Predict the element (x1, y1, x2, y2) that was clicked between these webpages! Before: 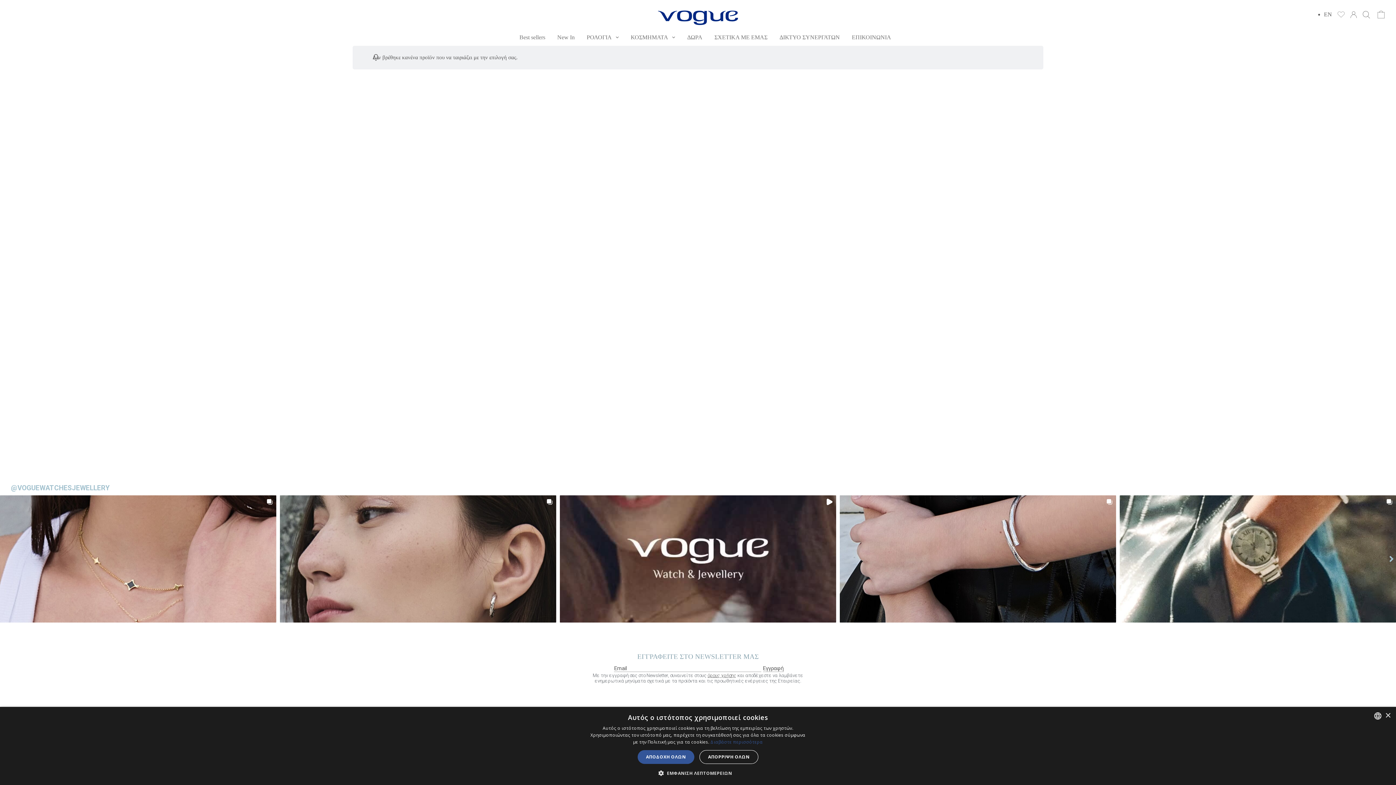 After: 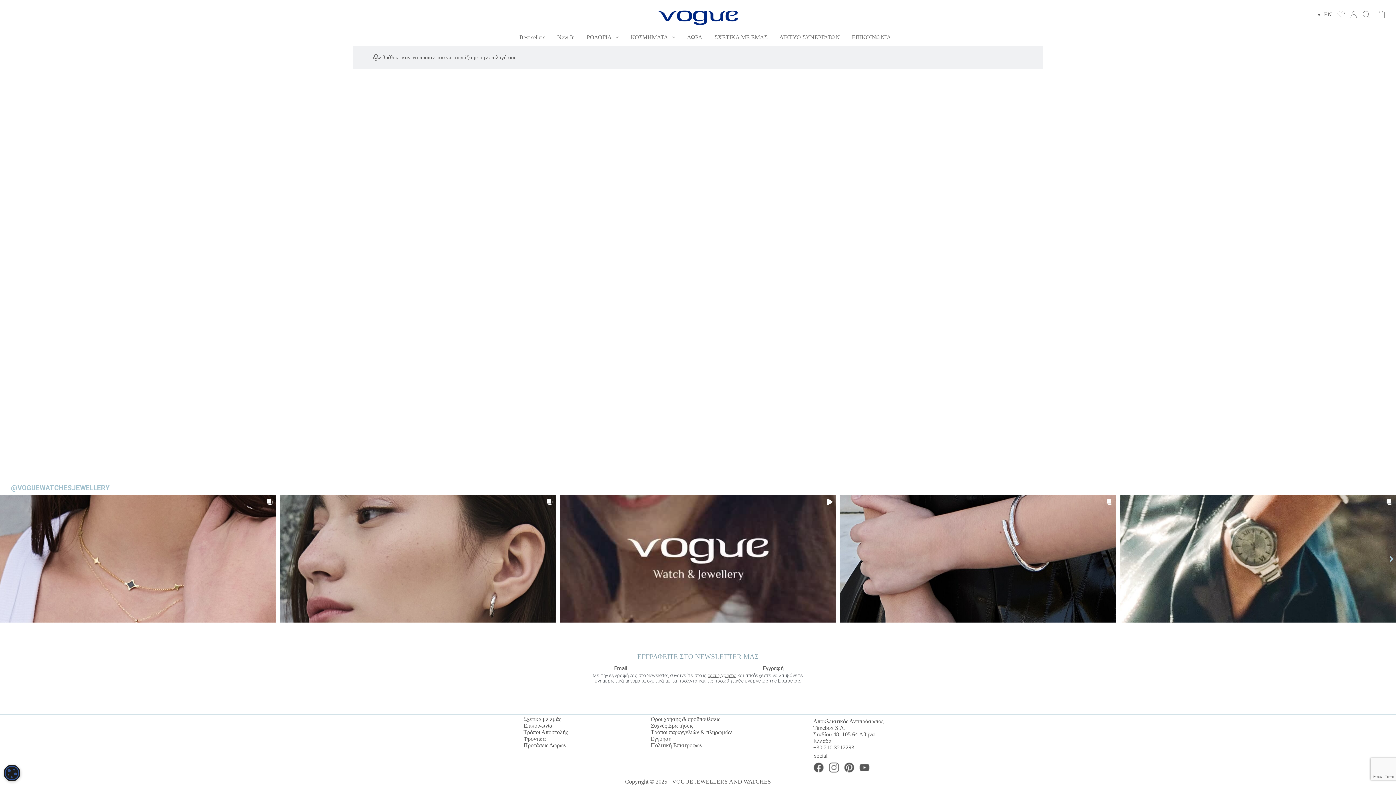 Action: bbox: (639, 750, 694, 764) label: ΑΠΟΔΟΧΗ ΟΛΩΝ